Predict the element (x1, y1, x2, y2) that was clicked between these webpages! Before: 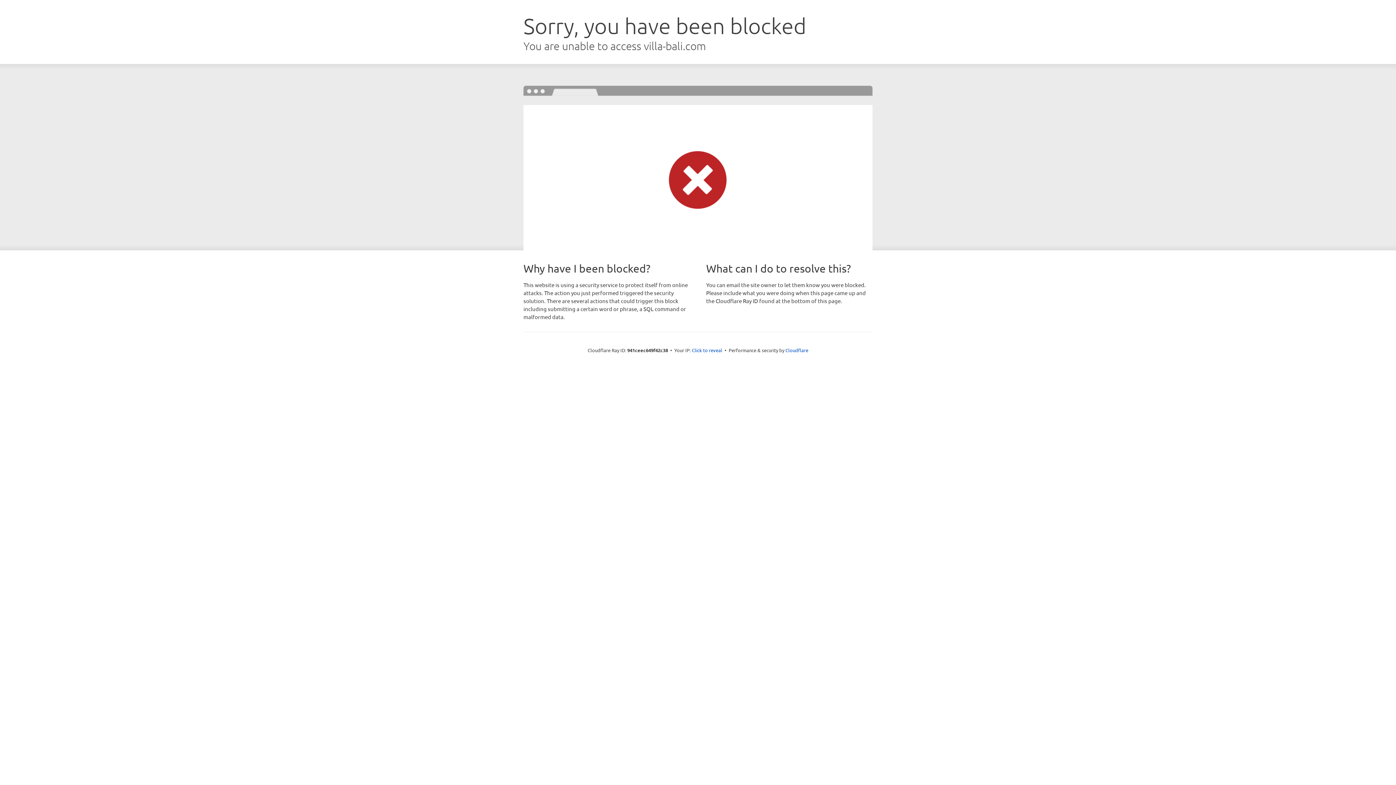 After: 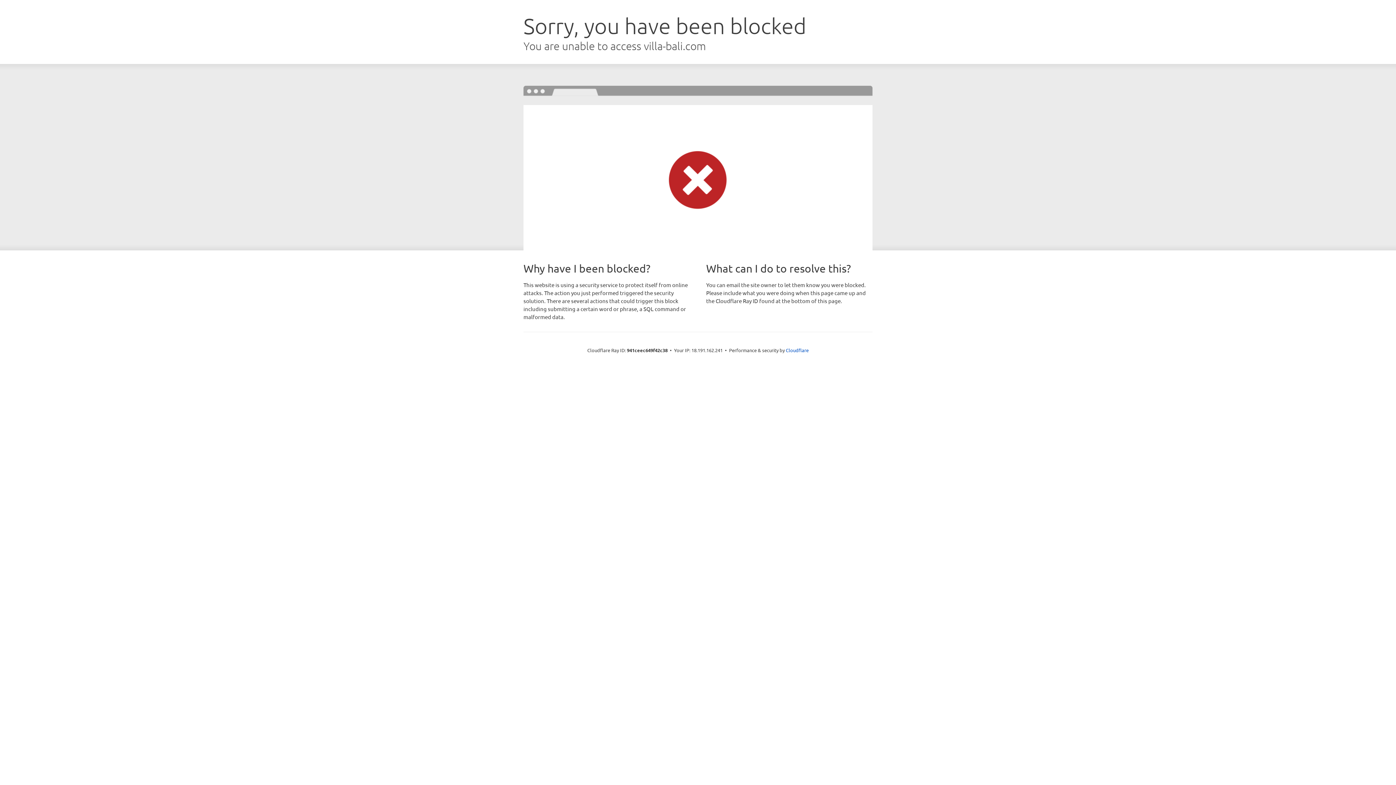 Action: bbox: (692, 346, 722, 353) label: Click to reveal